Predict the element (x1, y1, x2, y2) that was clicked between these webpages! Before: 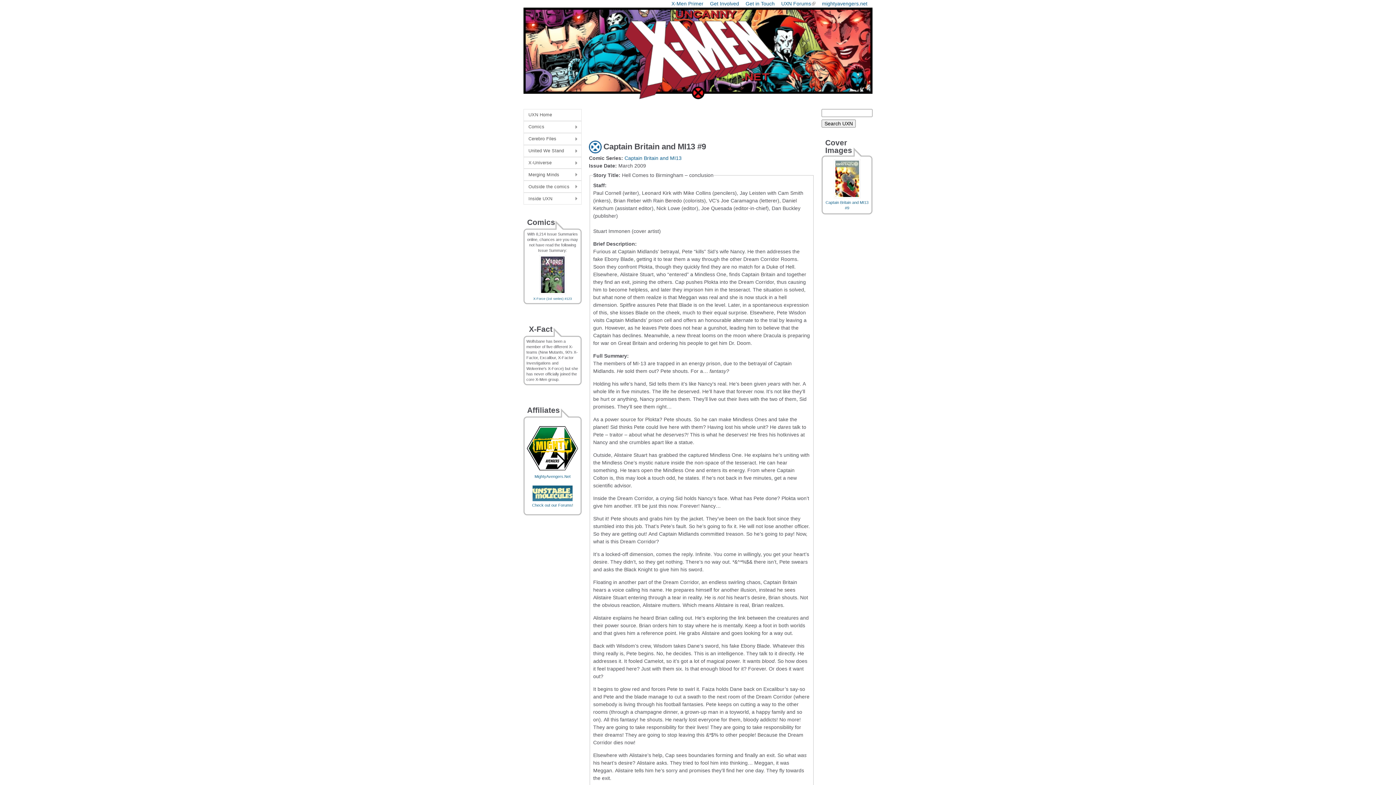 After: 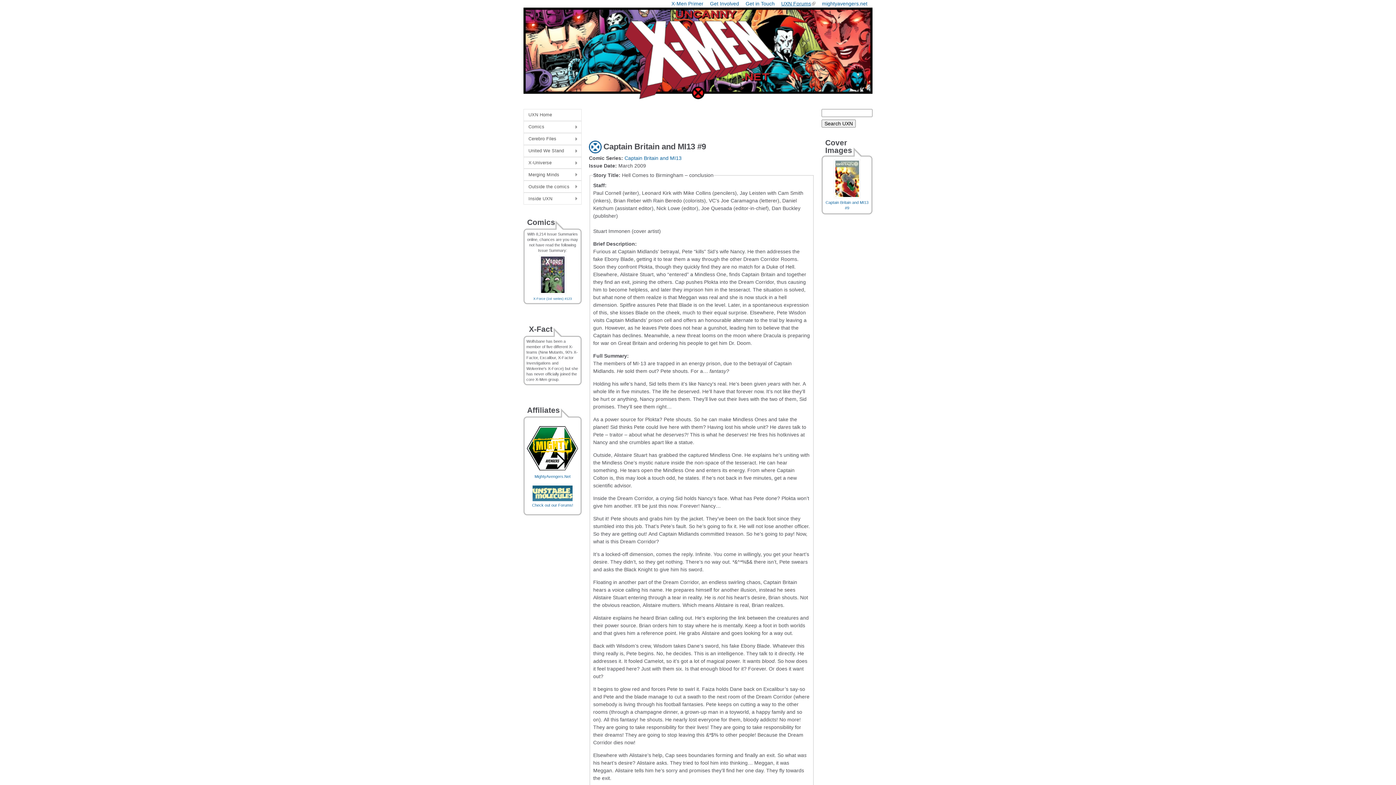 Action: label: UXN Forums
(link is external) bbox: (781, 0, 815, 6)